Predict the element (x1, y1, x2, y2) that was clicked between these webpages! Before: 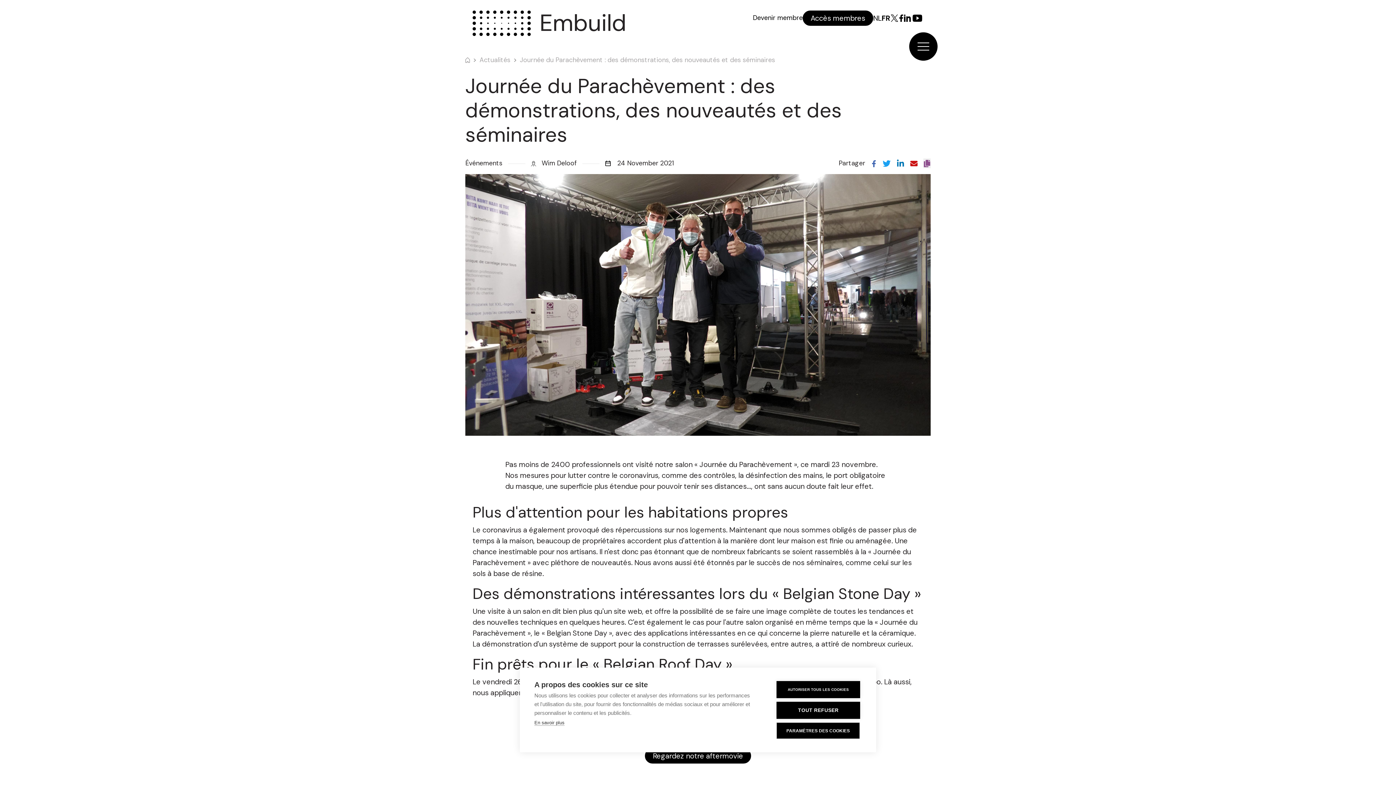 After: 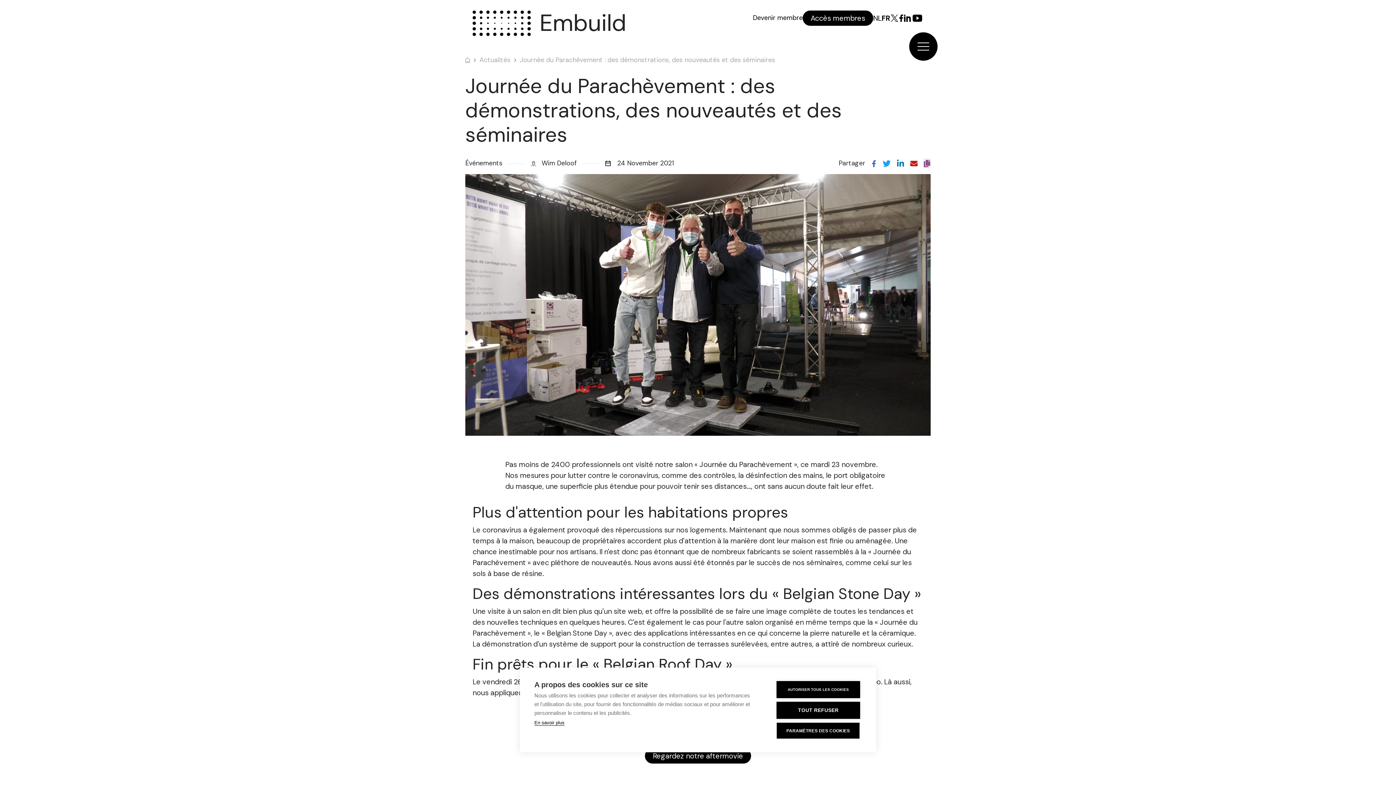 Action: bbox: (534, 720, 564, 726) label: En savoir plus